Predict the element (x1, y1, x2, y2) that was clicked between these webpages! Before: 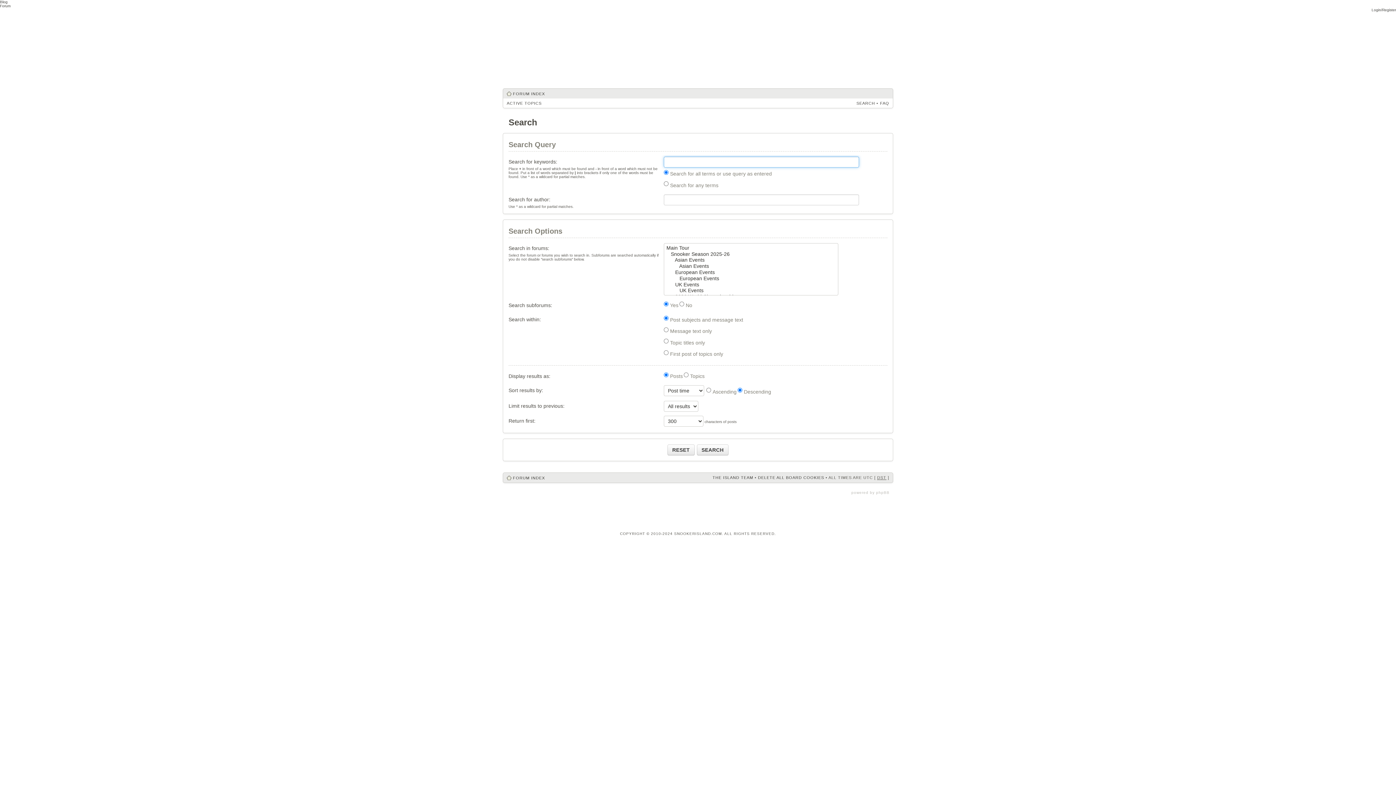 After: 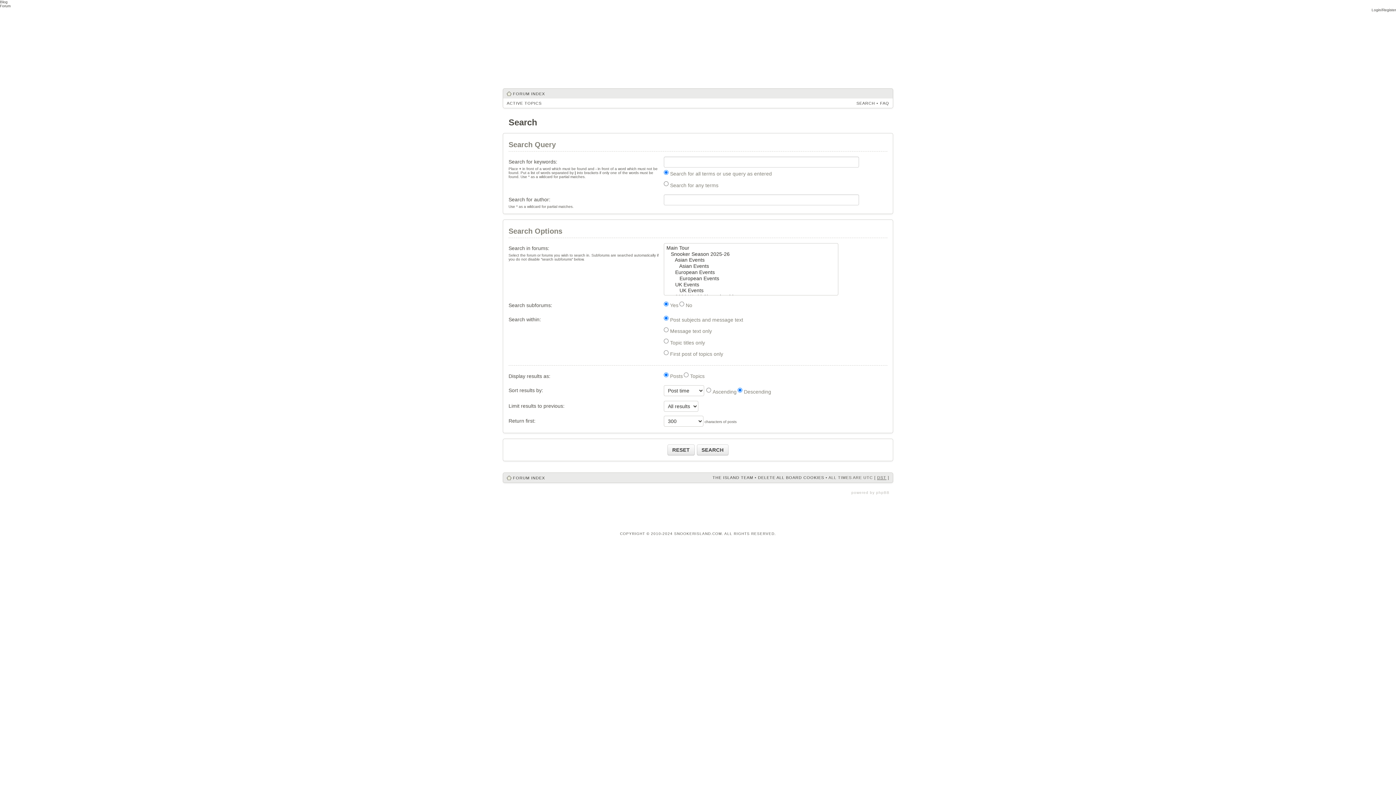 Action: label: Twitter bbox: (676, 514, 688, 526)